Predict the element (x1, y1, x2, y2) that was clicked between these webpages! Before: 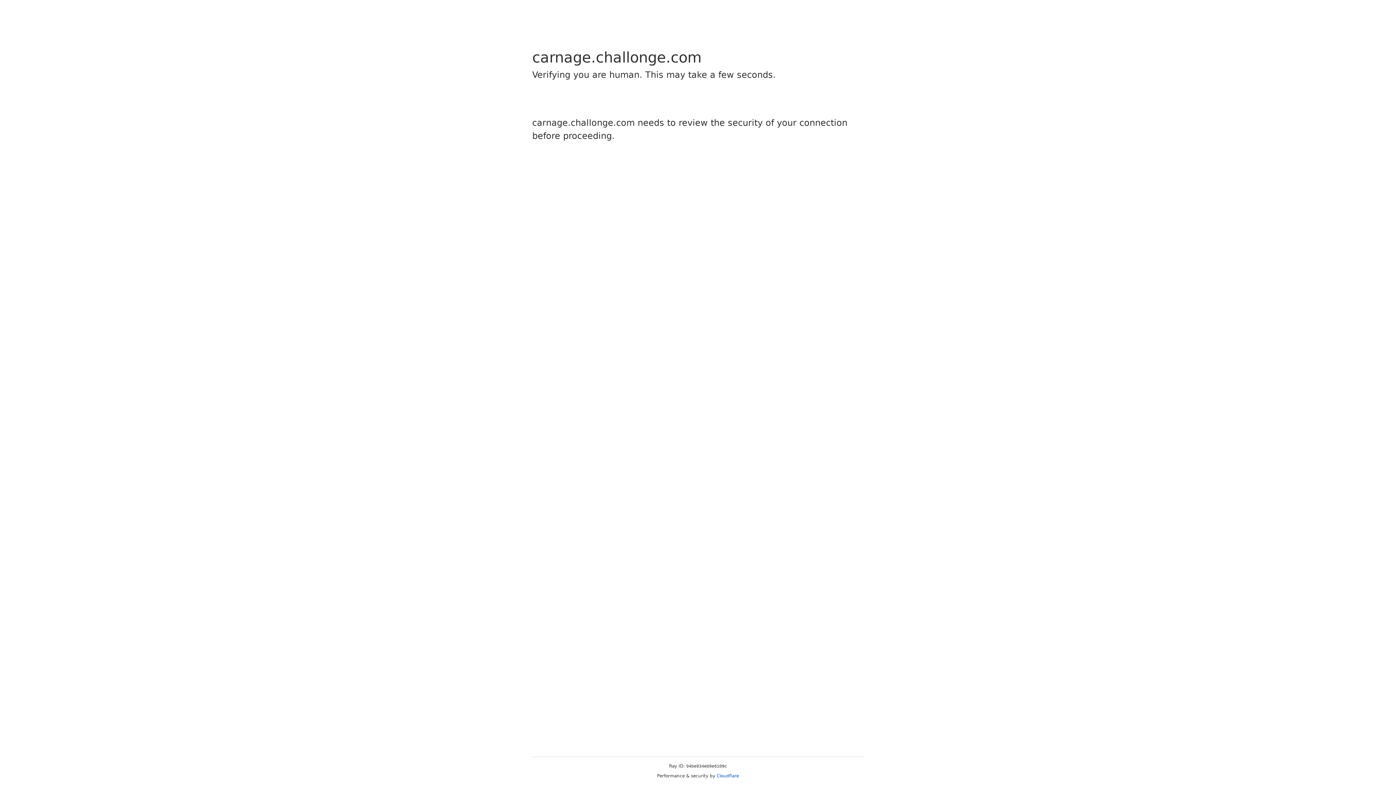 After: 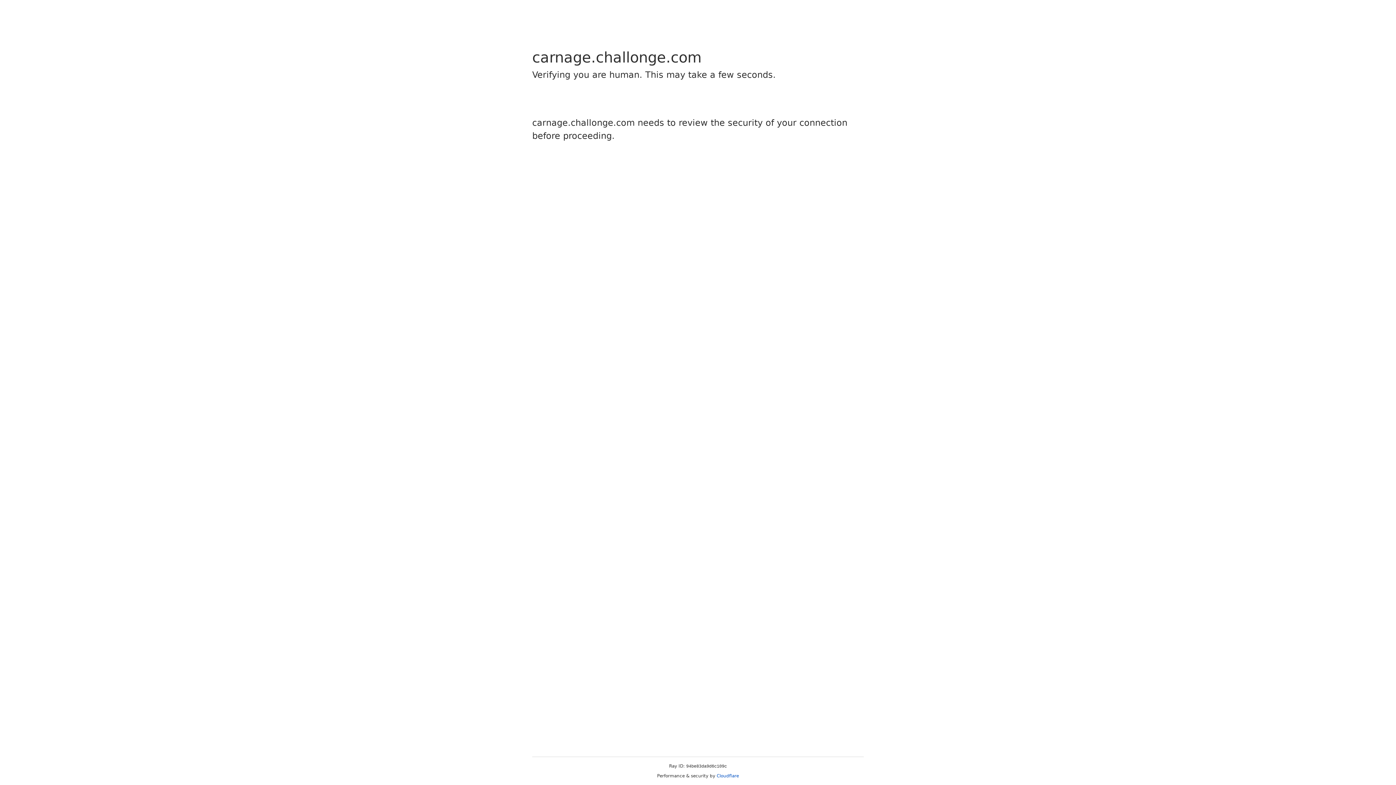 Action: label: Cloudflare bbox: (716, 773, 739, 778)